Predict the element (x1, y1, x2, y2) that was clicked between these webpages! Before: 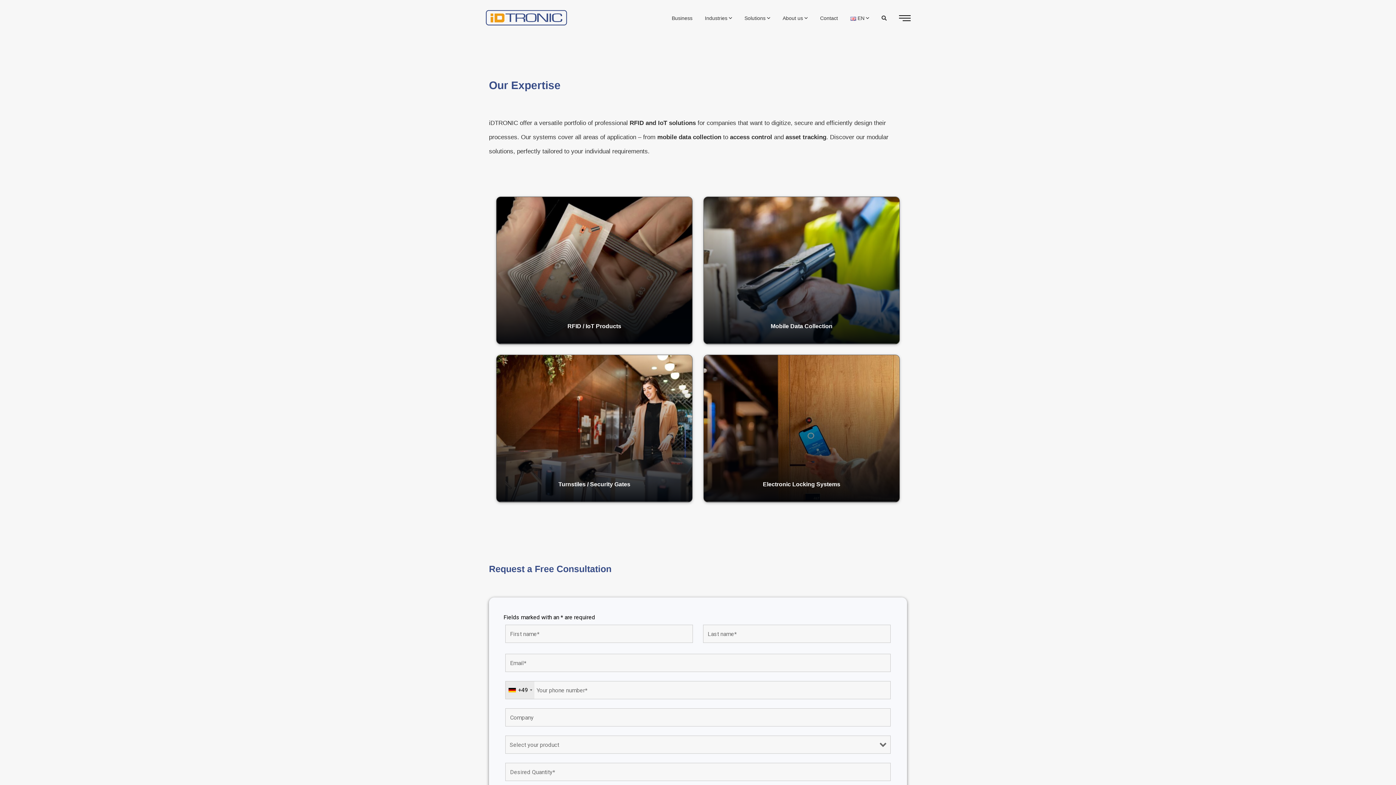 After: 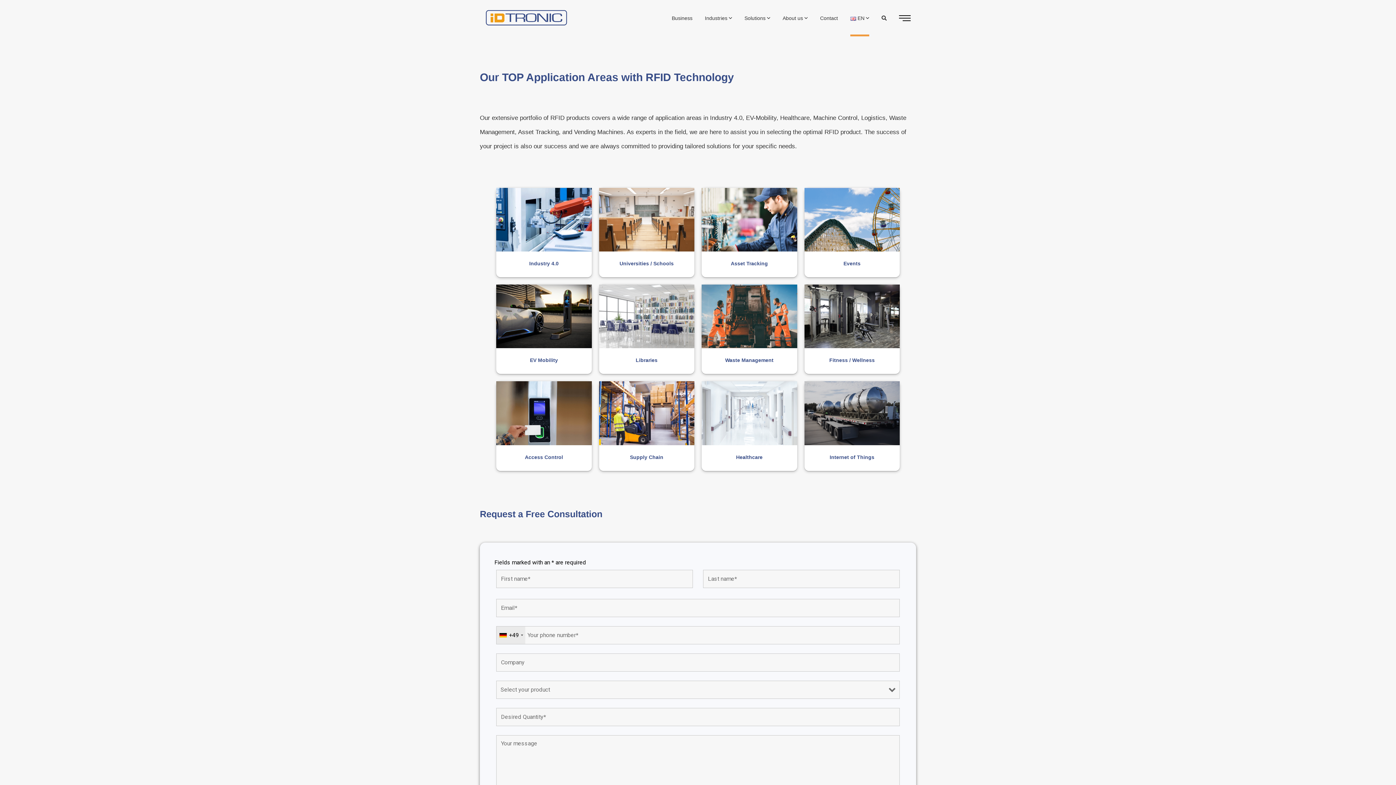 Action: bbox: (705, 0, 732, 36) label: Industries